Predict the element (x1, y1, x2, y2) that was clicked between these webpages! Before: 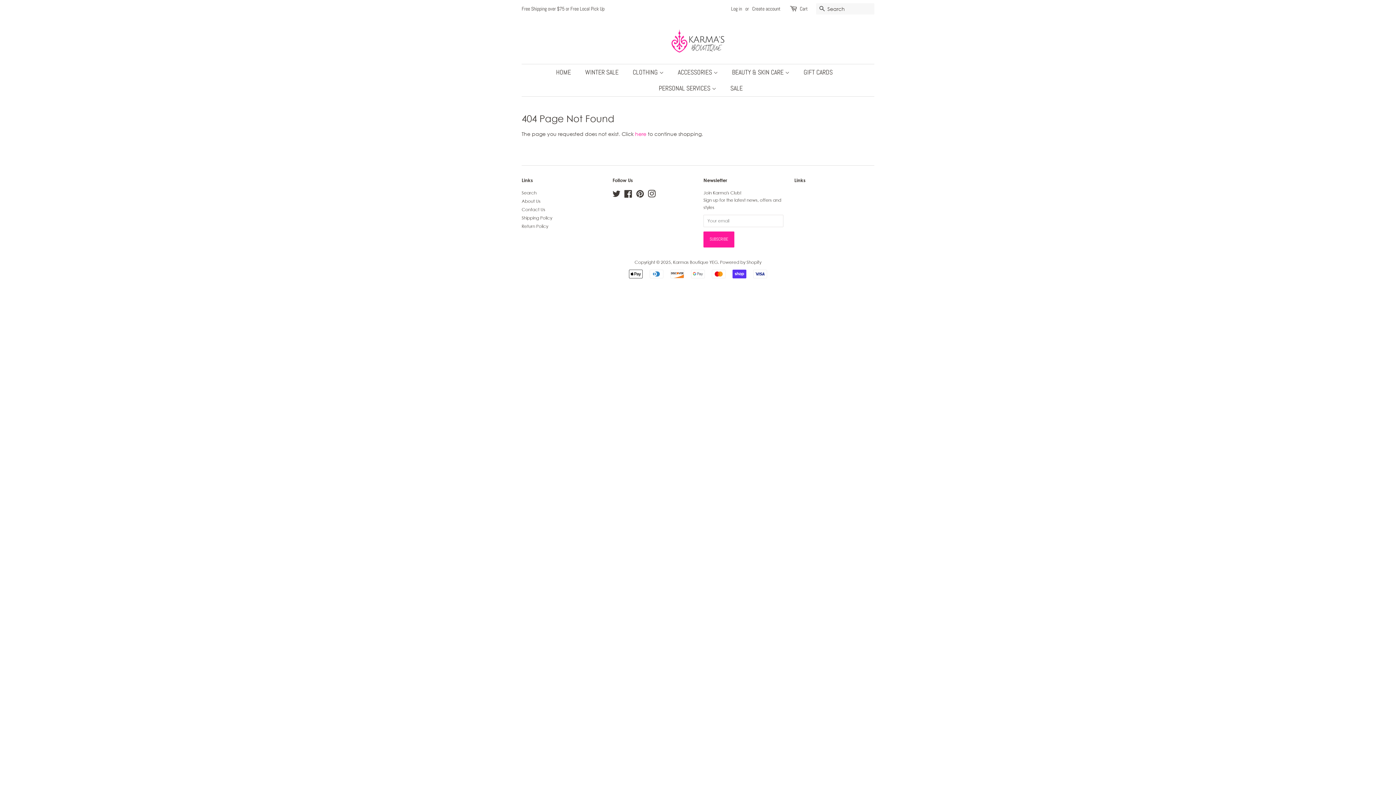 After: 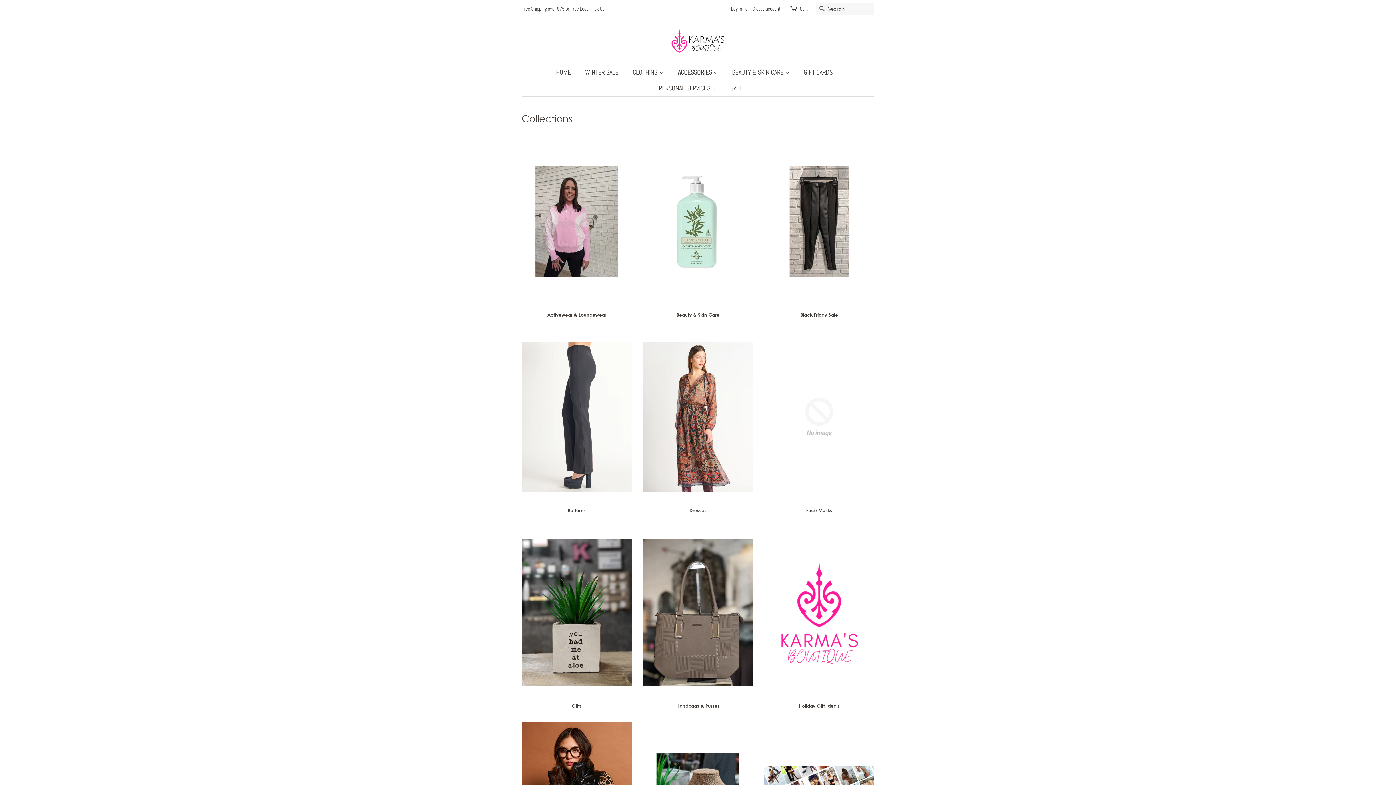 Action: bbox: (672, 64, 725, 80) label: ACCESSORIES 